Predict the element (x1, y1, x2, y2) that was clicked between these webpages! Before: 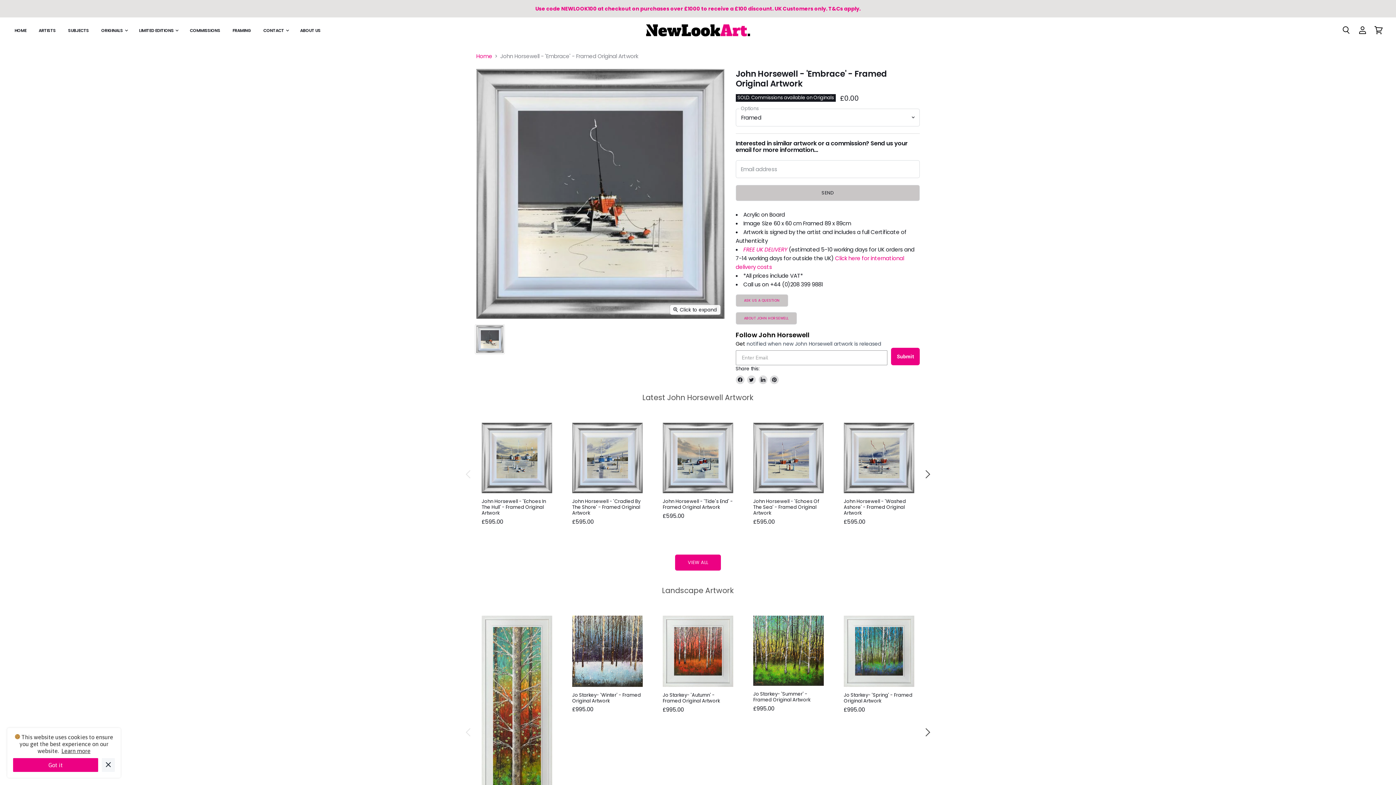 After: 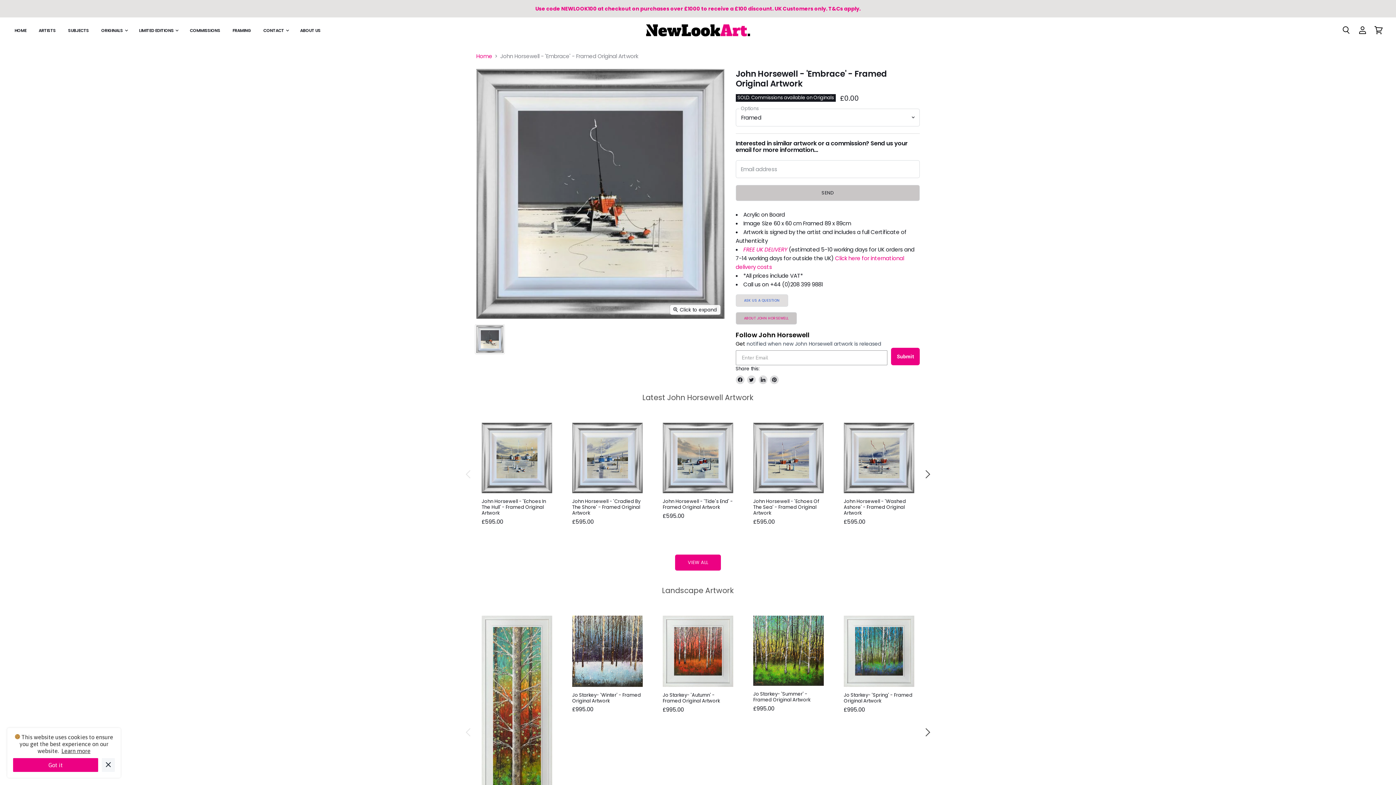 Action: bbox: (744, 298, 779, 302) label: ASK US A QUESTION